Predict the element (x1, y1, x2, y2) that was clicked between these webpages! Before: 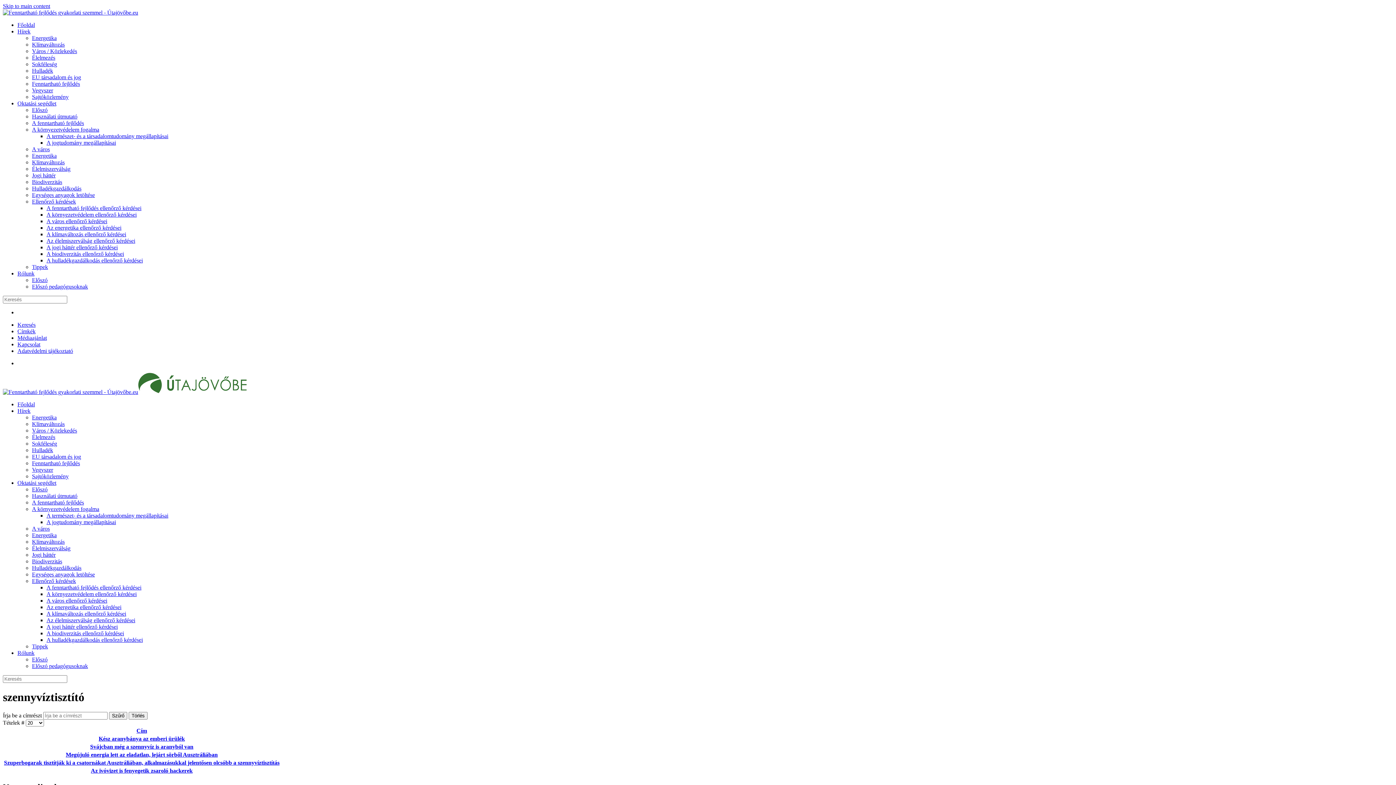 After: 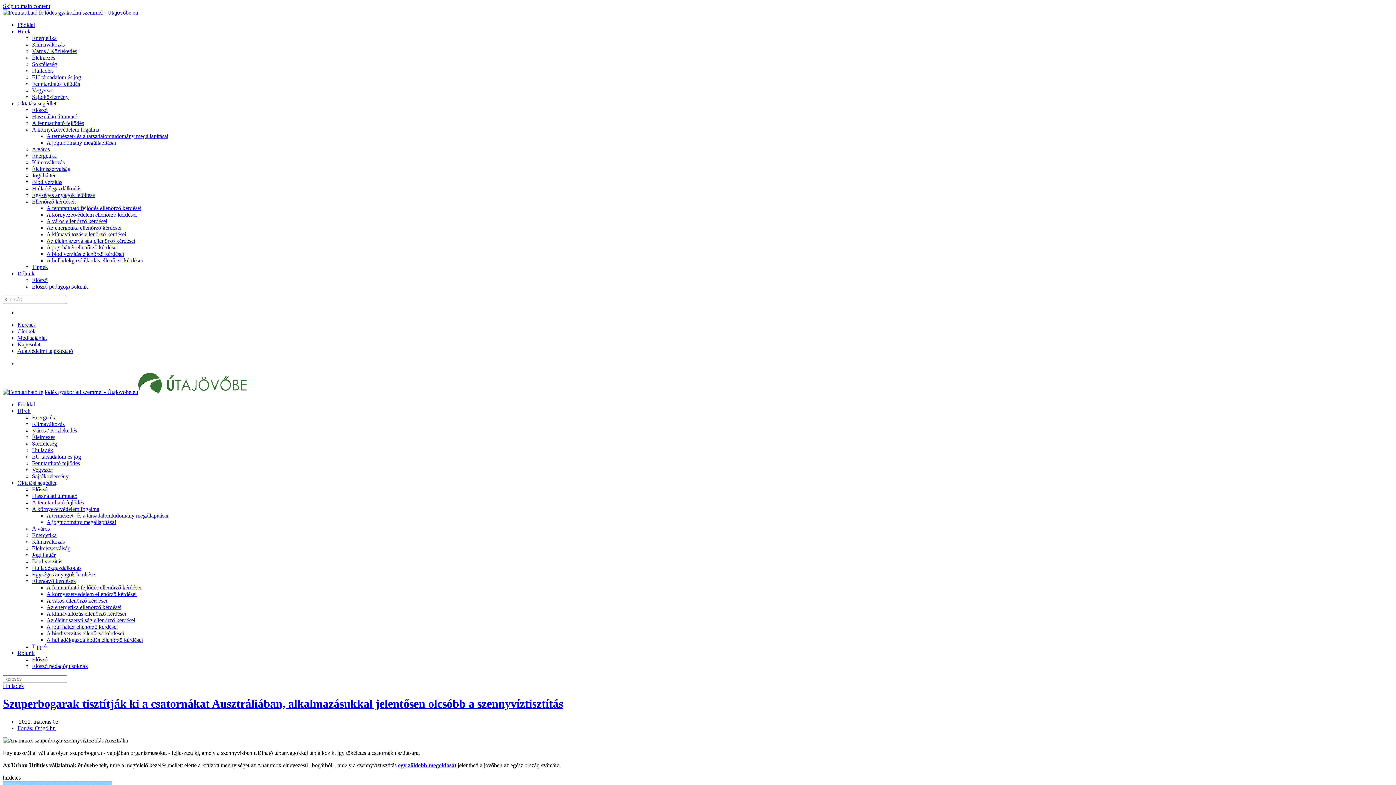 Action: label: Szuperbogarak tisztítják ki a csatornákat Ausztráliában, alkalmazásukkal jelentősen olcsóbb a szennyvíztisztítás bbox: (4, 759, 279, 766)